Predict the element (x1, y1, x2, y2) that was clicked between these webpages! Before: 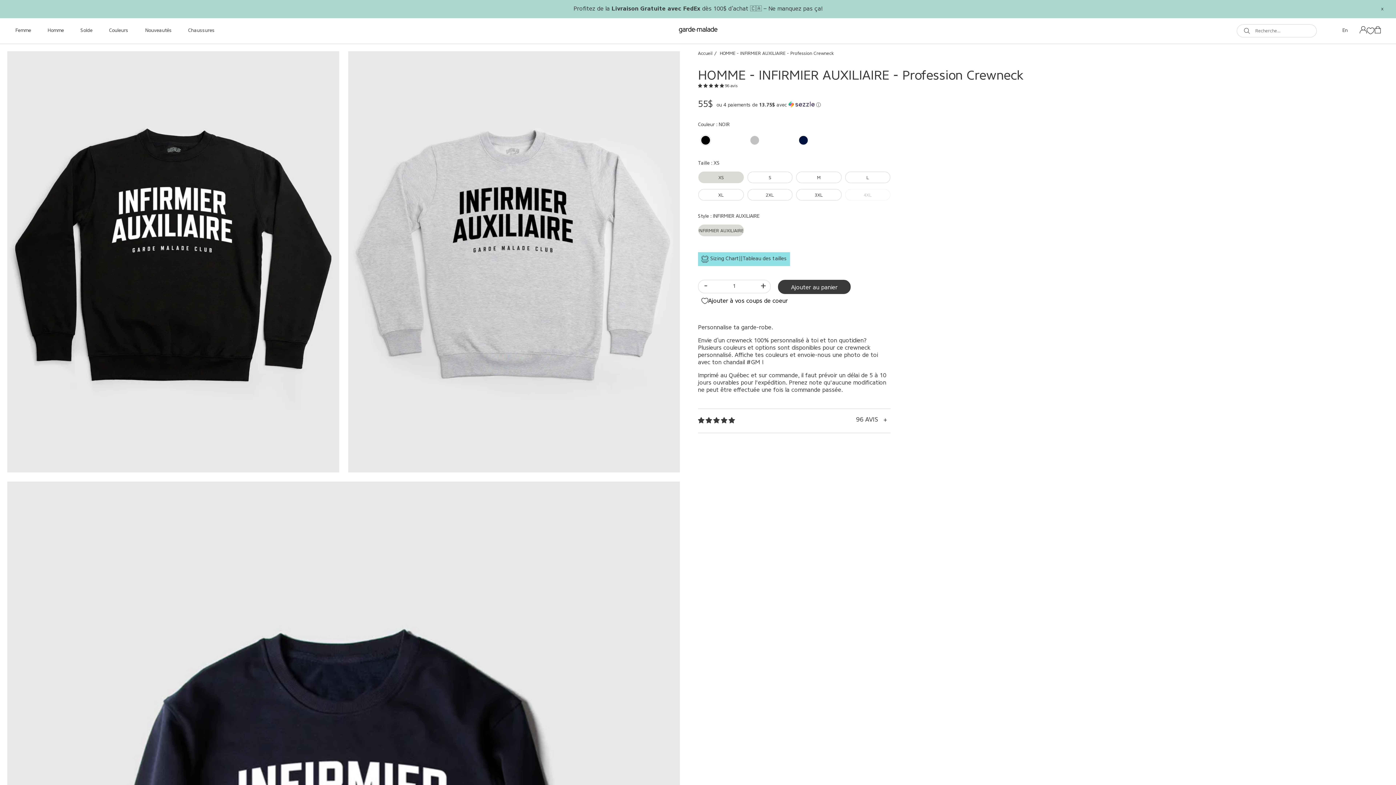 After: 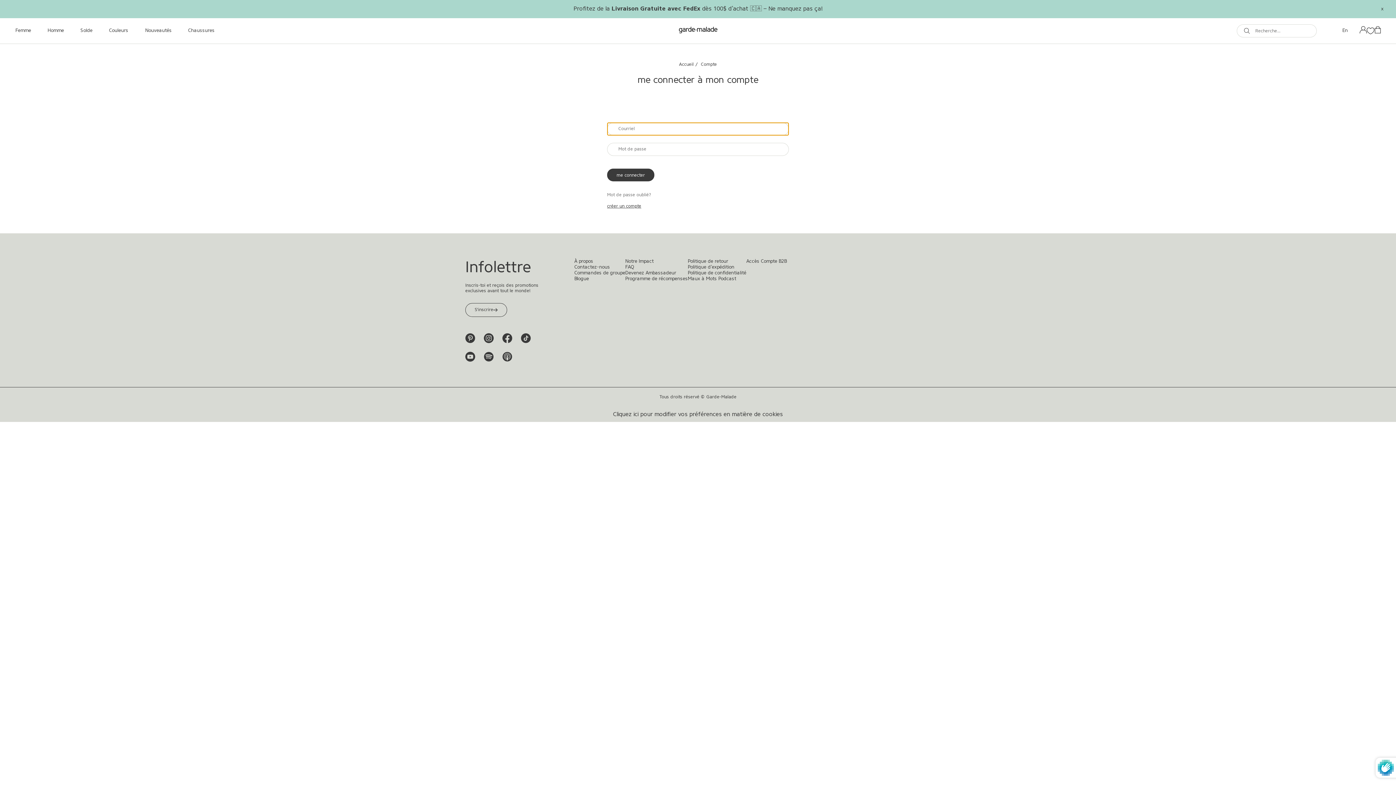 Action: bbox: (1360, 26, 1367, 35) label: me connecter à mon compte